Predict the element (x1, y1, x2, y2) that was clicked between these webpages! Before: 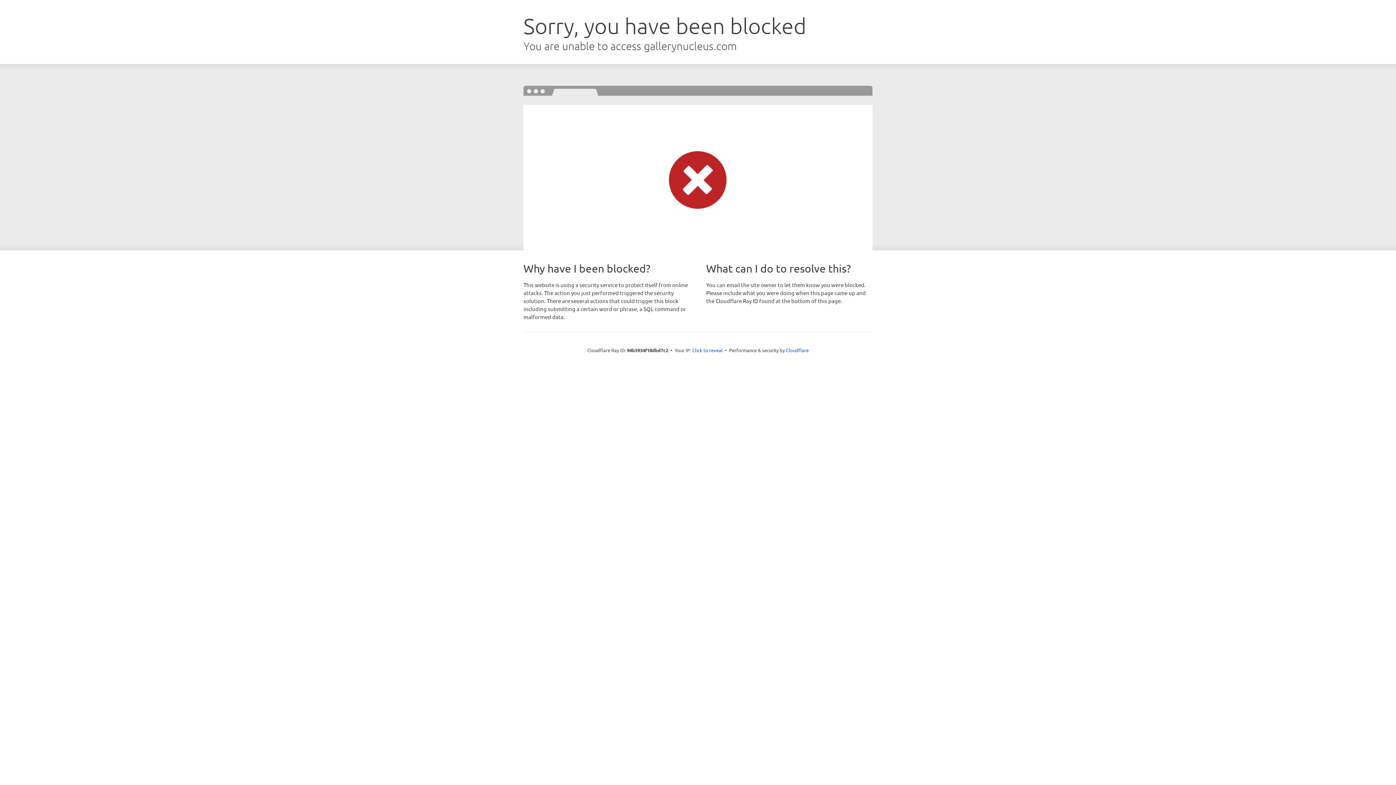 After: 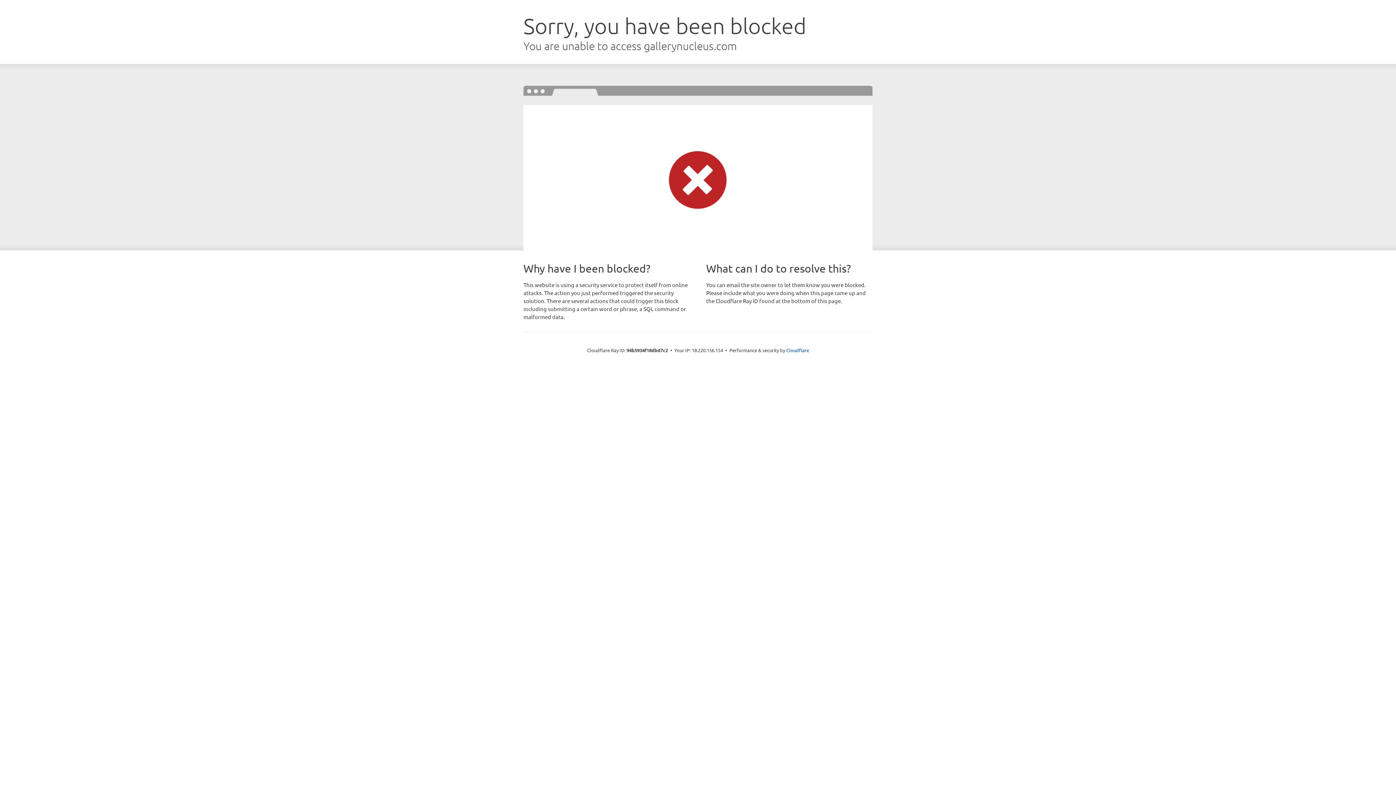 Action: label: Click to reveal bbox: (692, 346, 722, 353)